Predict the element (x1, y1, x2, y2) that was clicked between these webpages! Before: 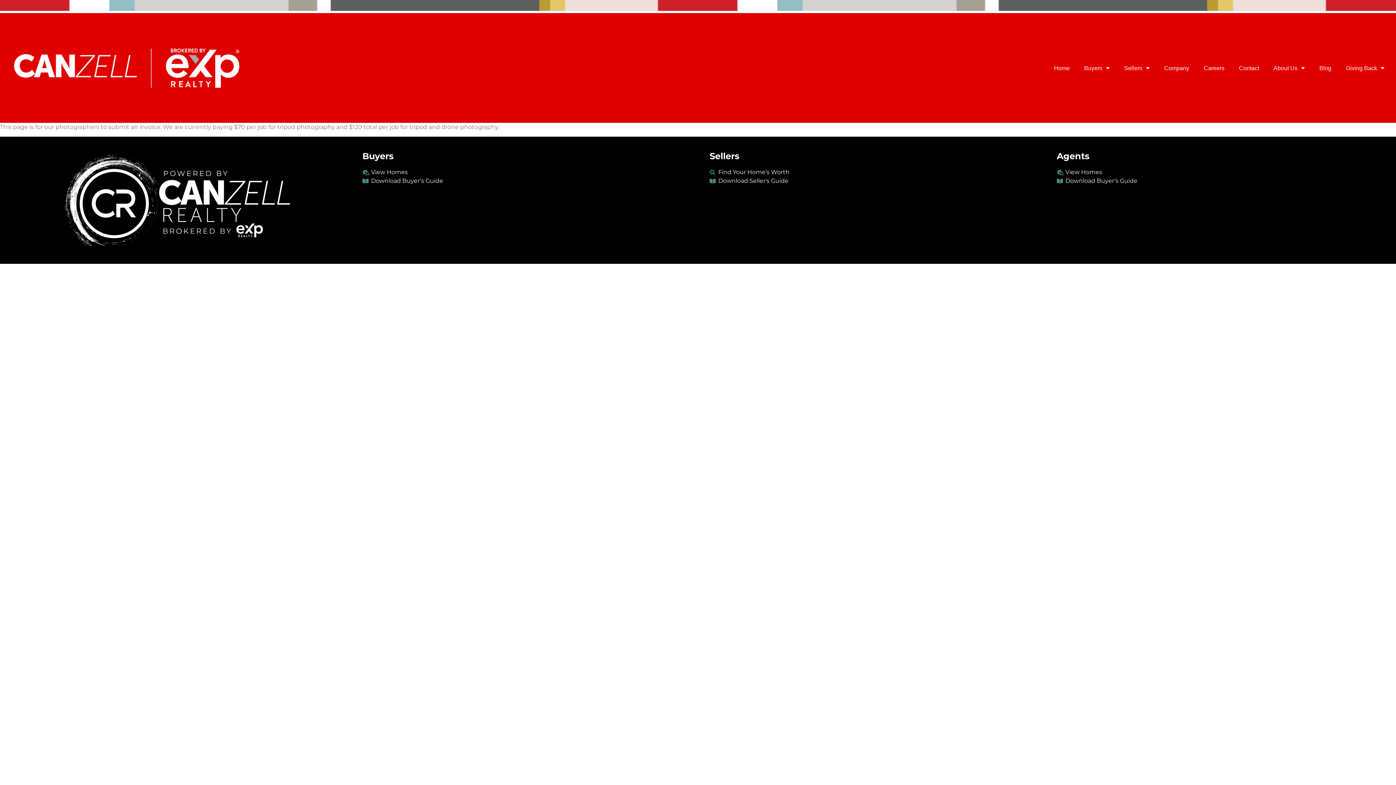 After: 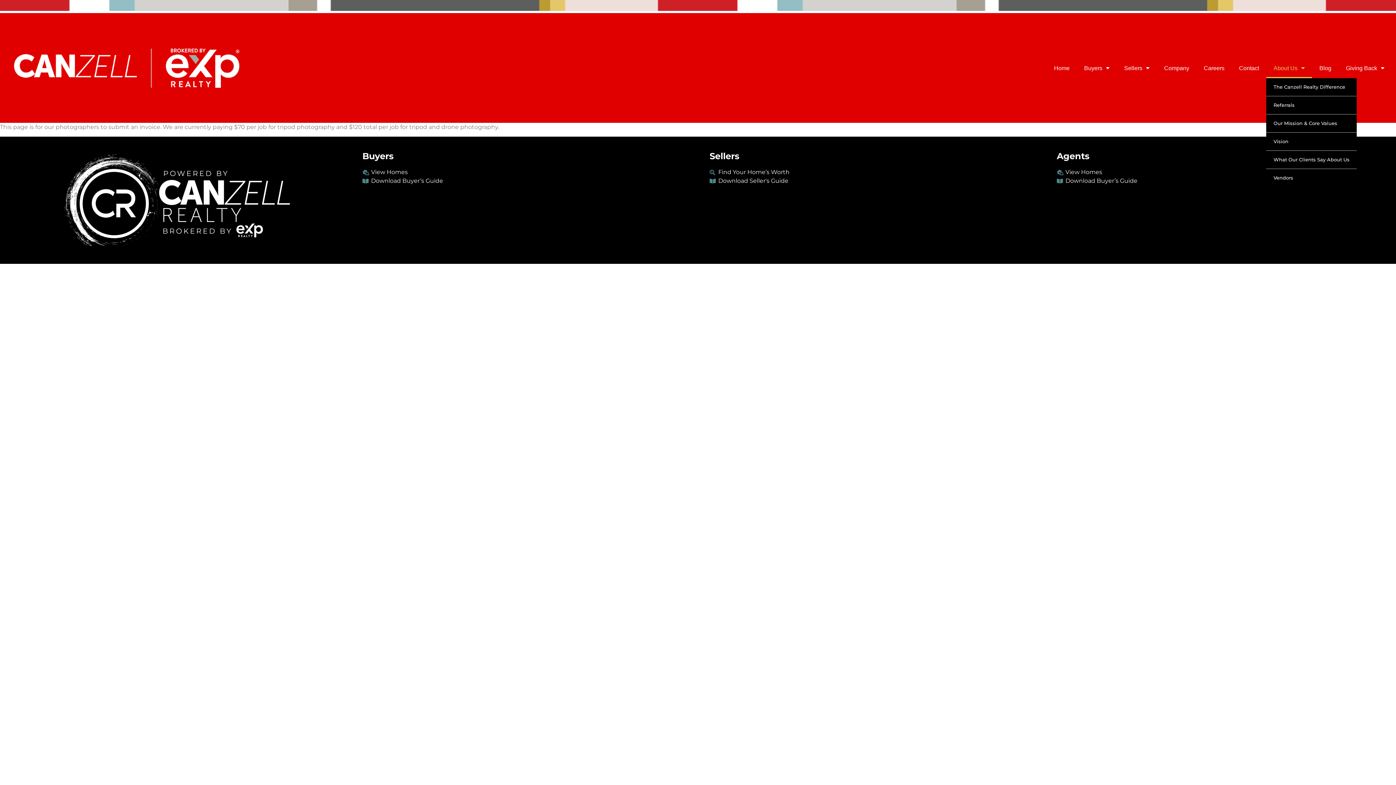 Action: label: About Us bbox: (1266, 58, 1312, 78)